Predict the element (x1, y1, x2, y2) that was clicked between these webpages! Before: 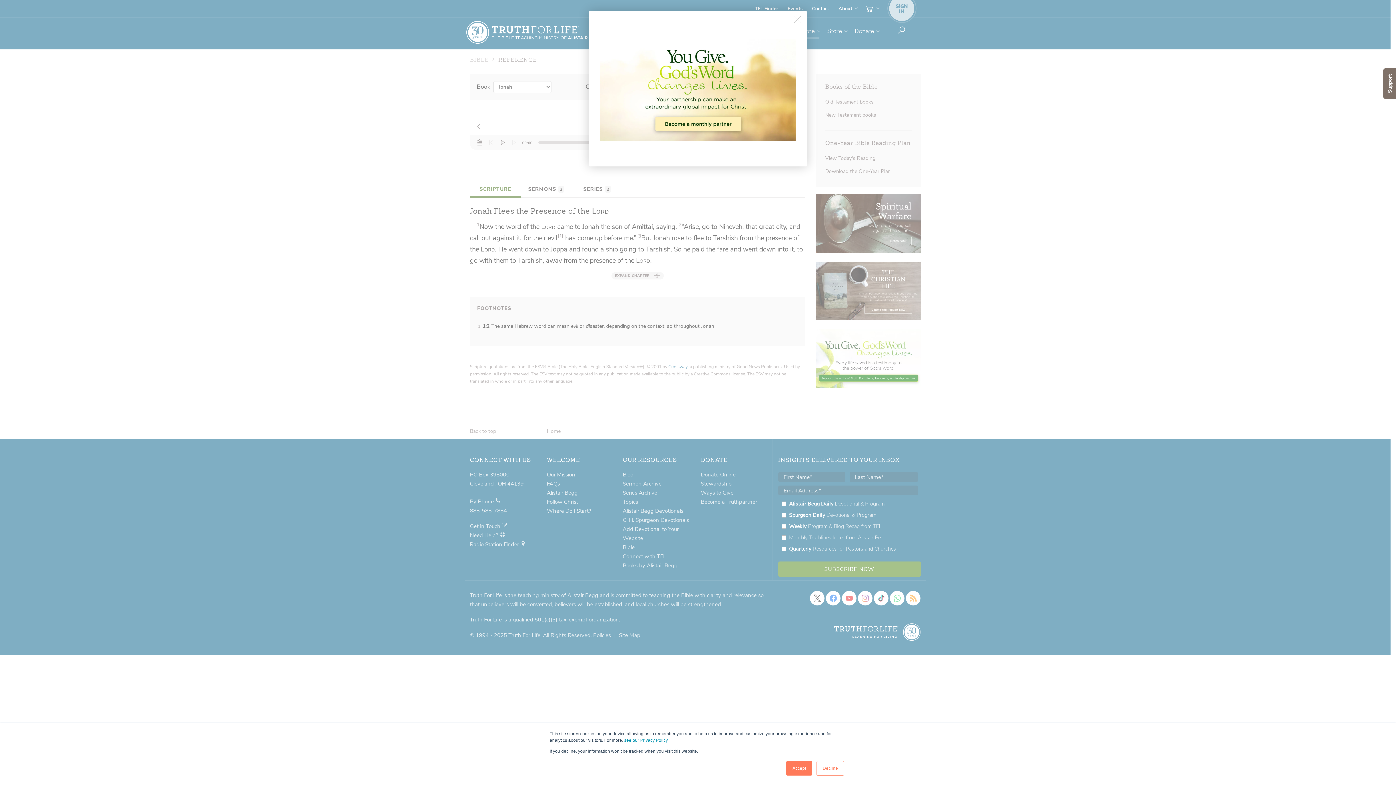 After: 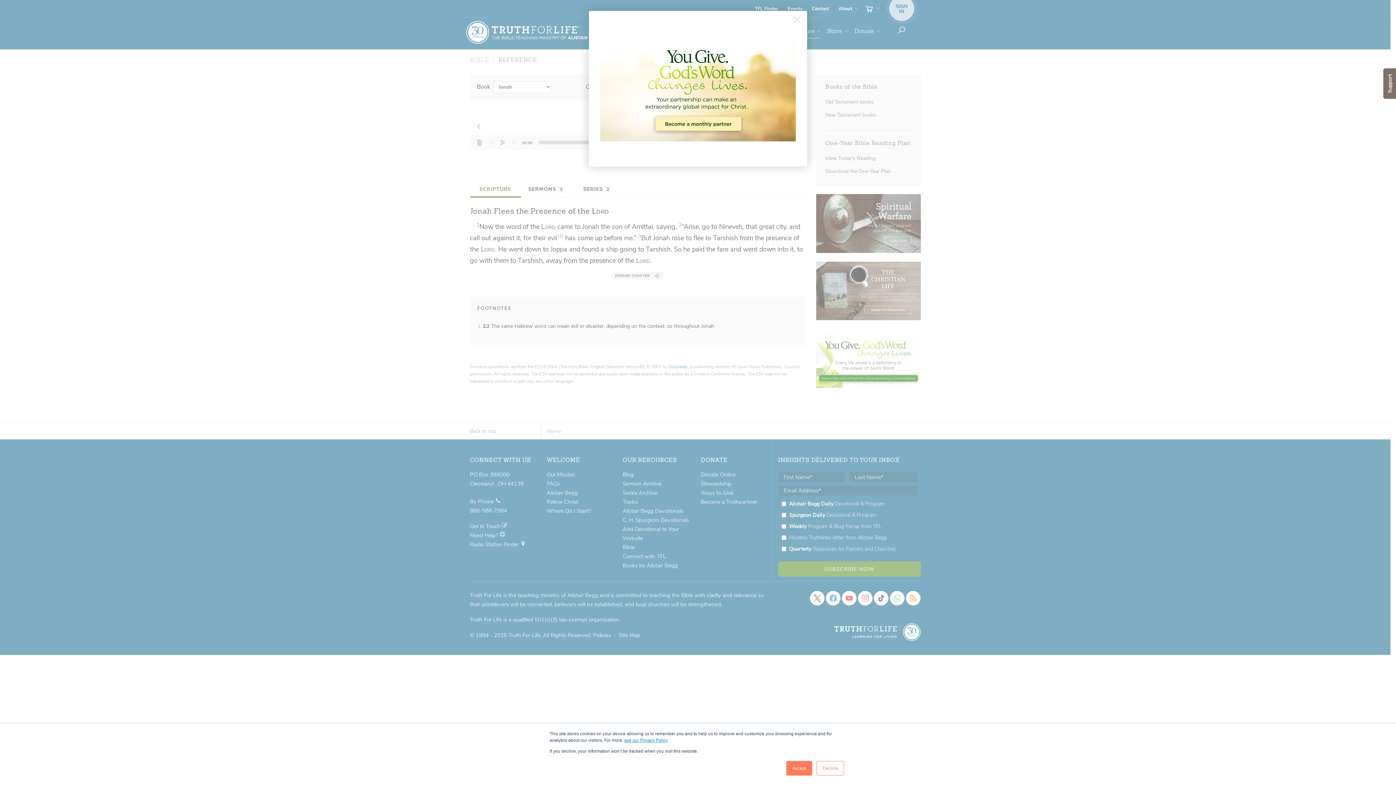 Action: label: see our Privacy Policy bbox: (624, 738, 667, 743)